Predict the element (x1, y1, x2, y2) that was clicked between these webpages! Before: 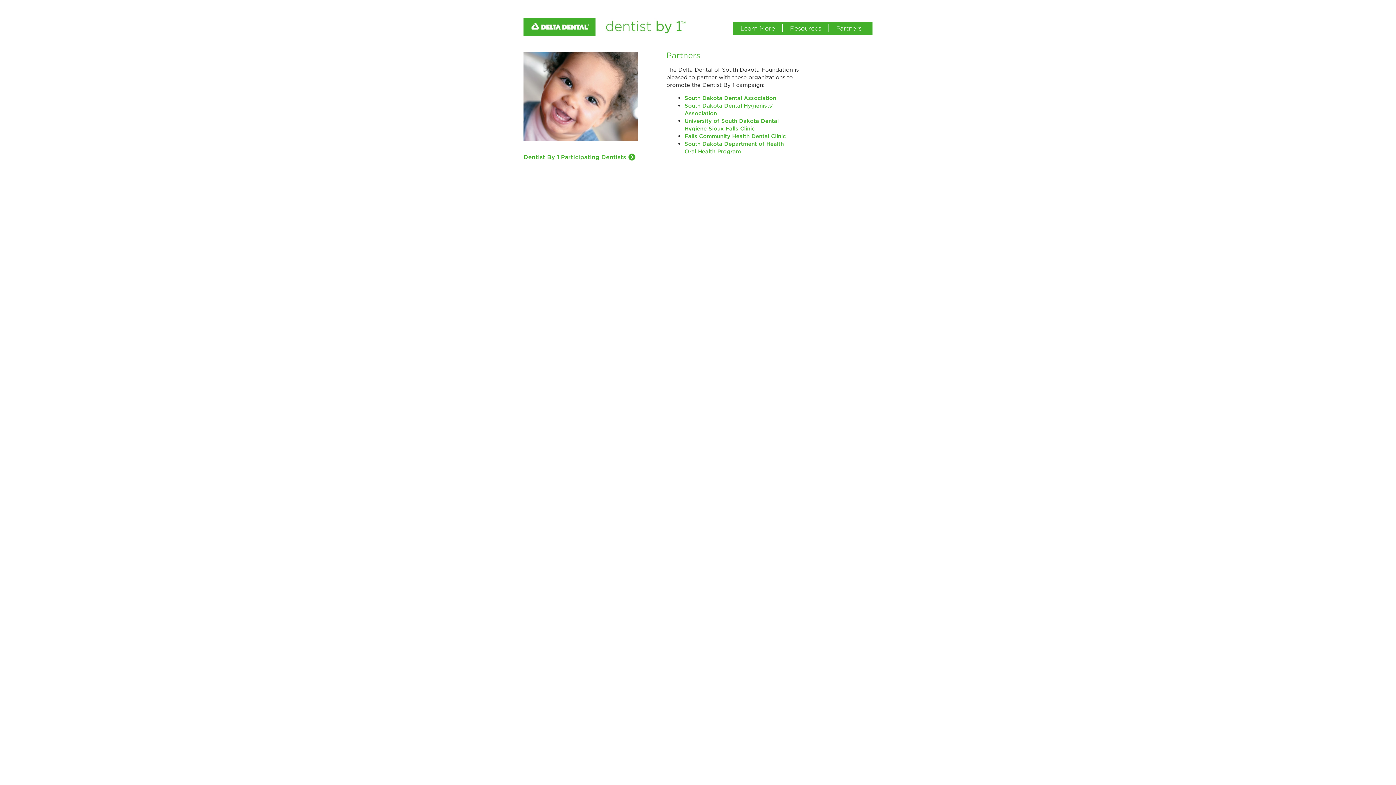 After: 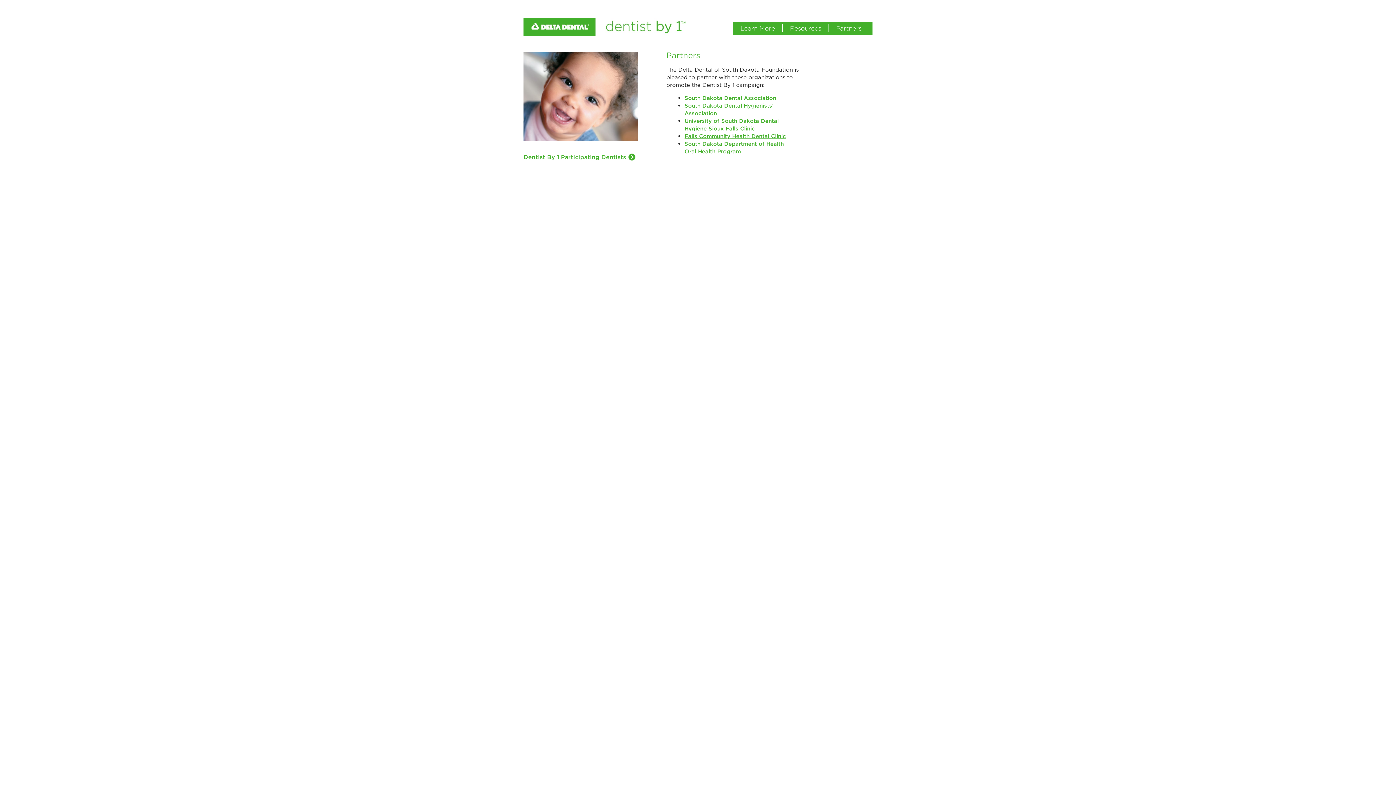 Action: bbox: (684, 132, 786, 139) label: Falls Community Health Dental Clinic